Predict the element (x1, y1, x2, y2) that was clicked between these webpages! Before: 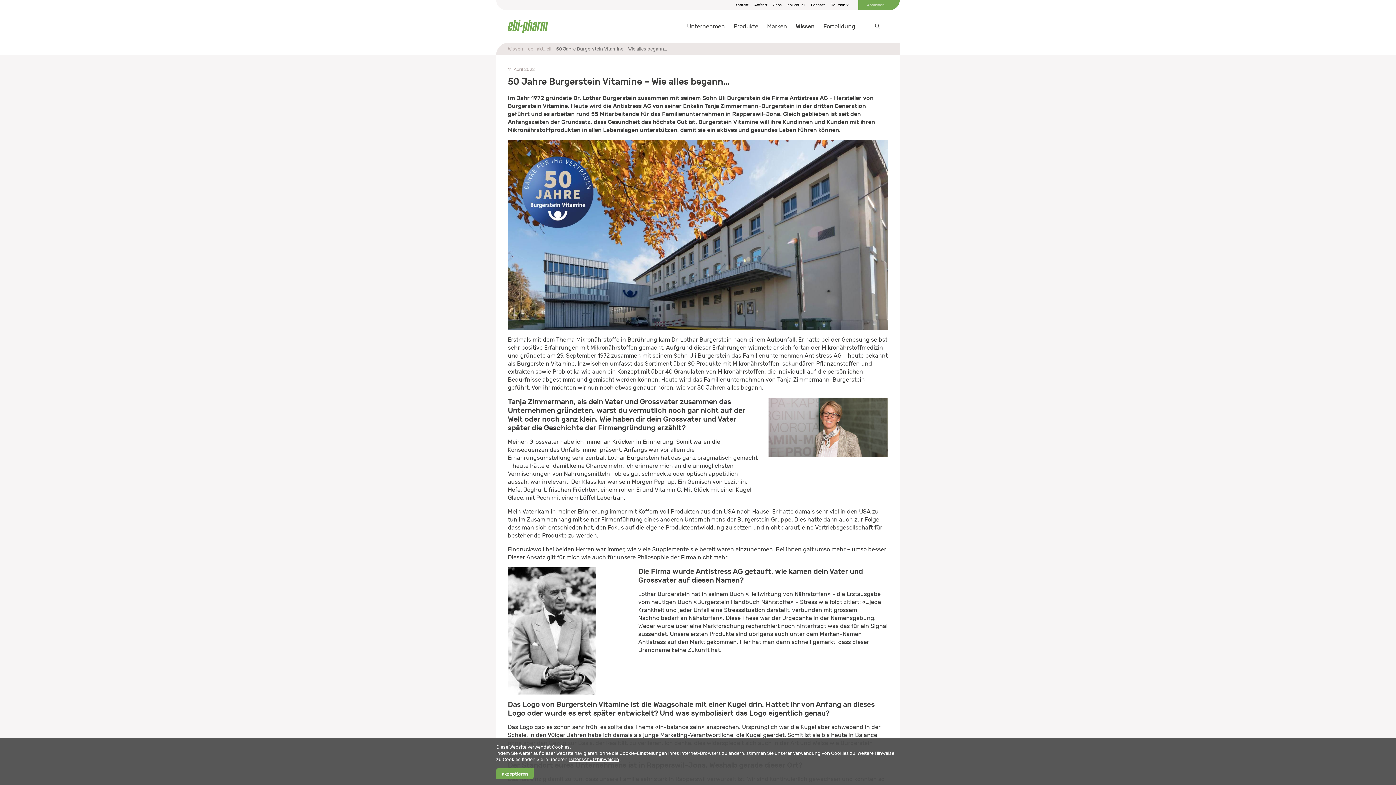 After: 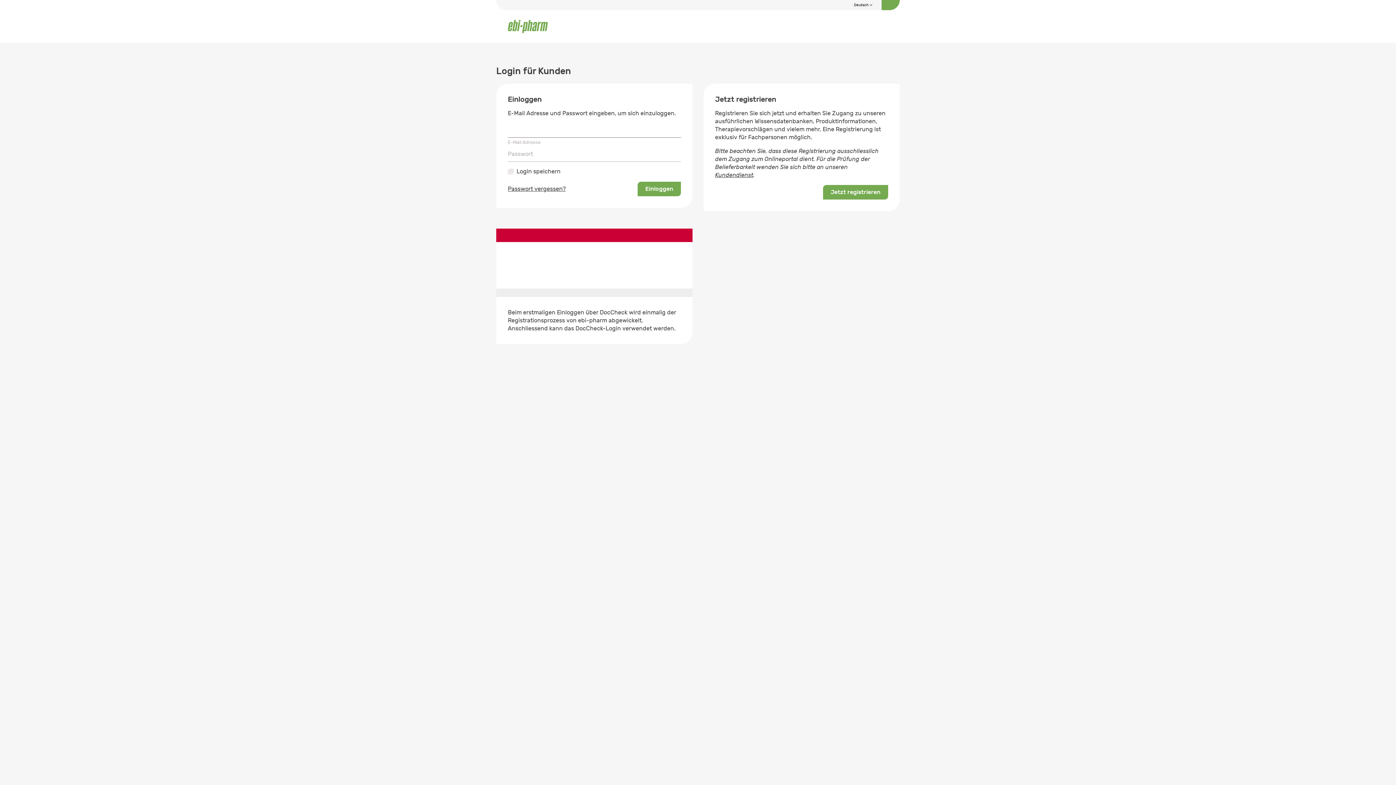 Action: bbox: (864, 2, 887, 7) label: Anmelden